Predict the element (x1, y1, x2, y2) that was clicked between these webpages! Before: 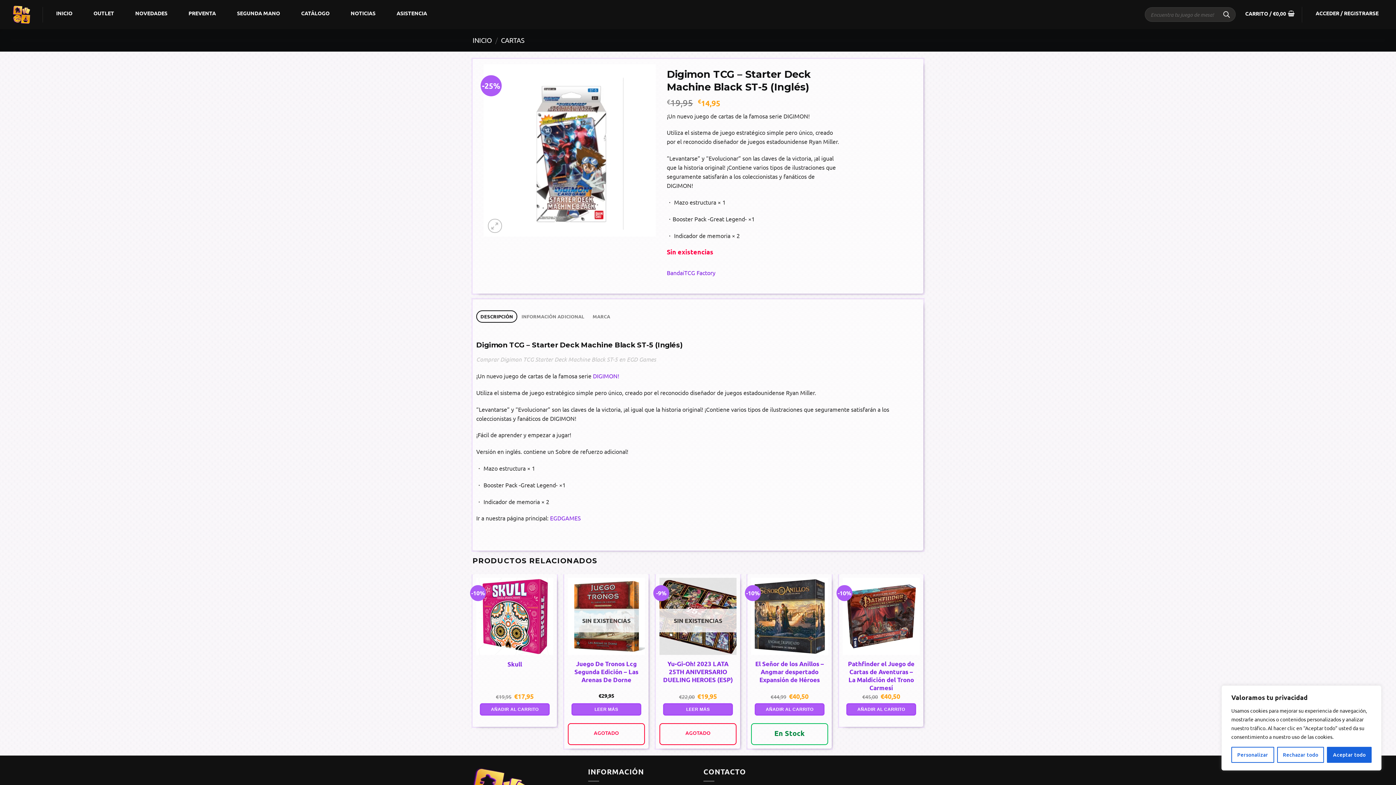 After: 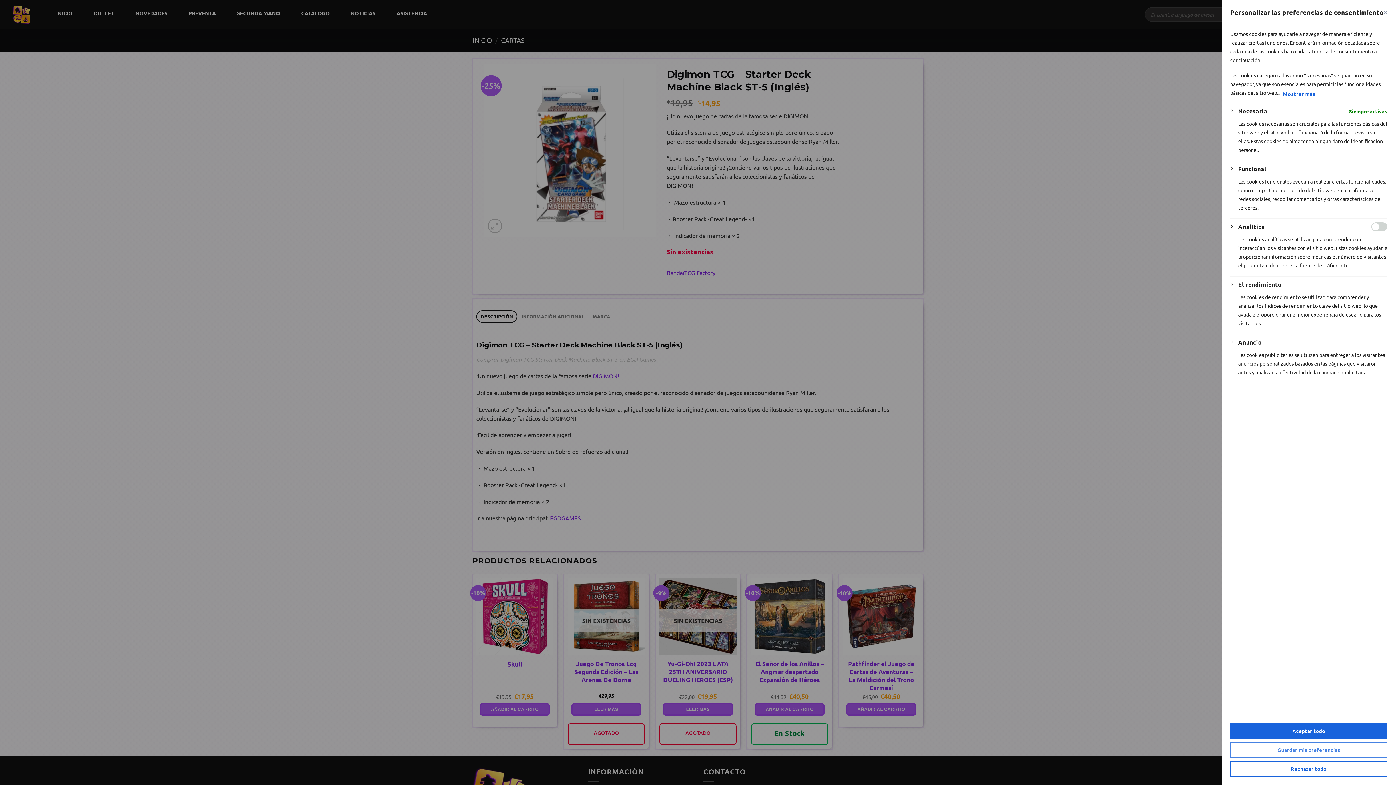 Action: bbox: (1231, 747, 1274, 763) label: Personalizar